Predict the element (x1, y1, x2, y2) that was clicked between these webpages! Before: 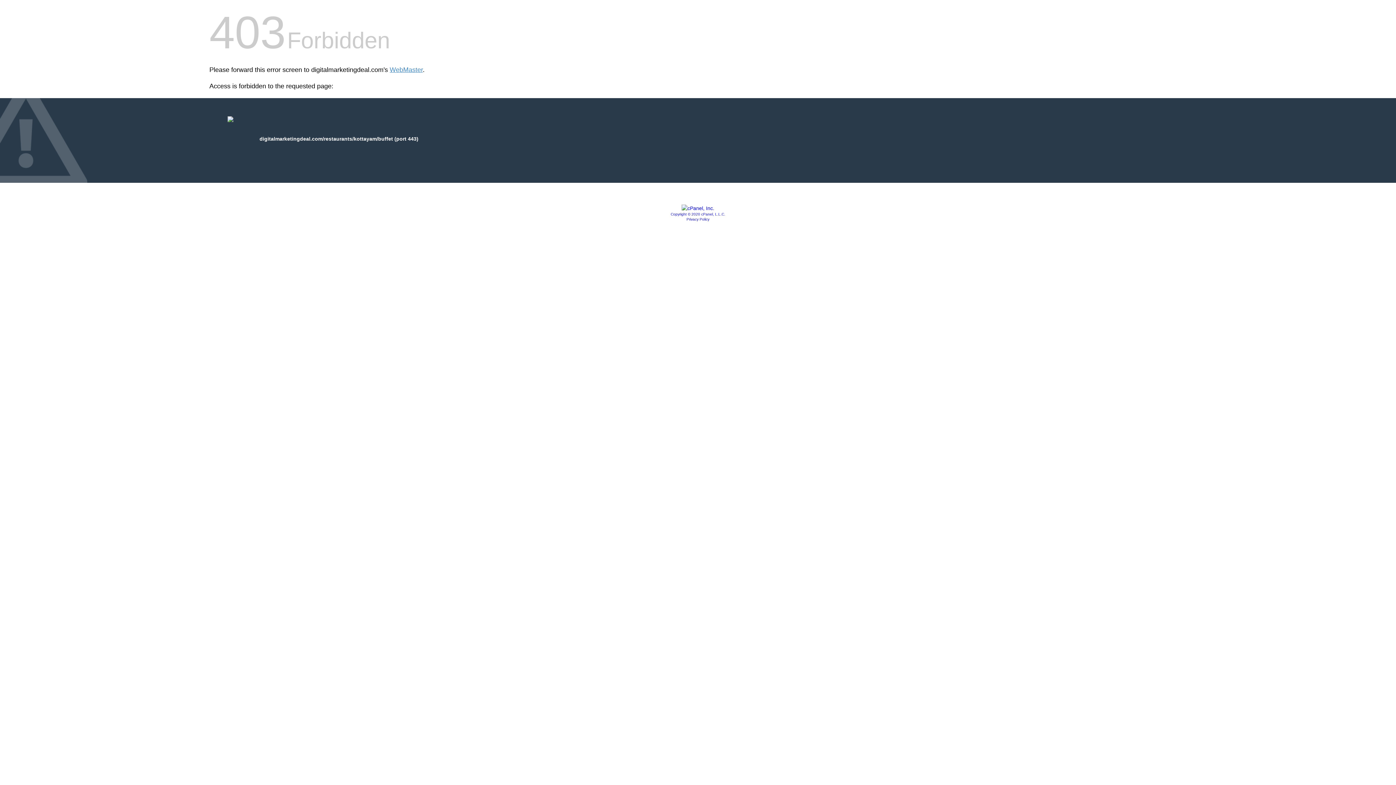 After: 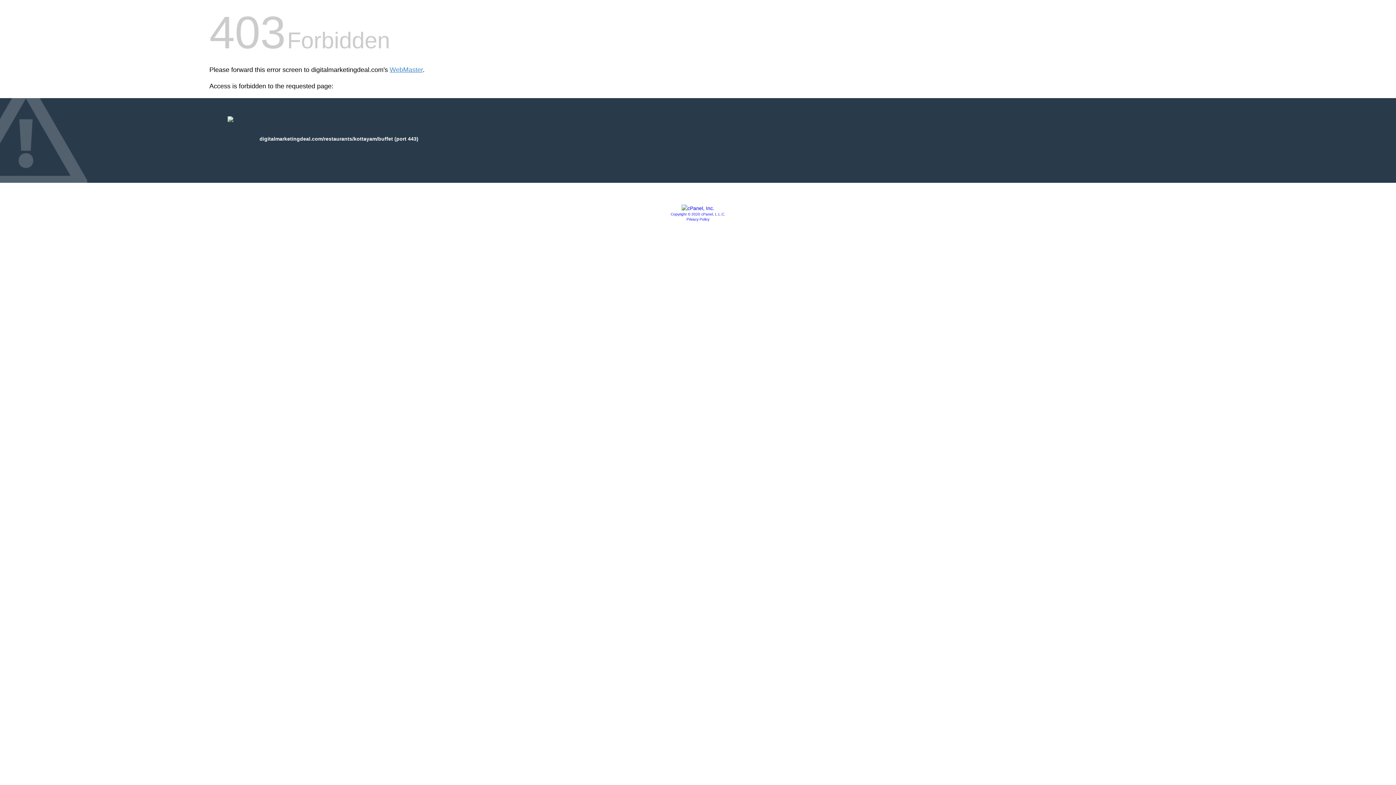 Action: label: Privacy Policy bbox: (686, 217, 709, 221)